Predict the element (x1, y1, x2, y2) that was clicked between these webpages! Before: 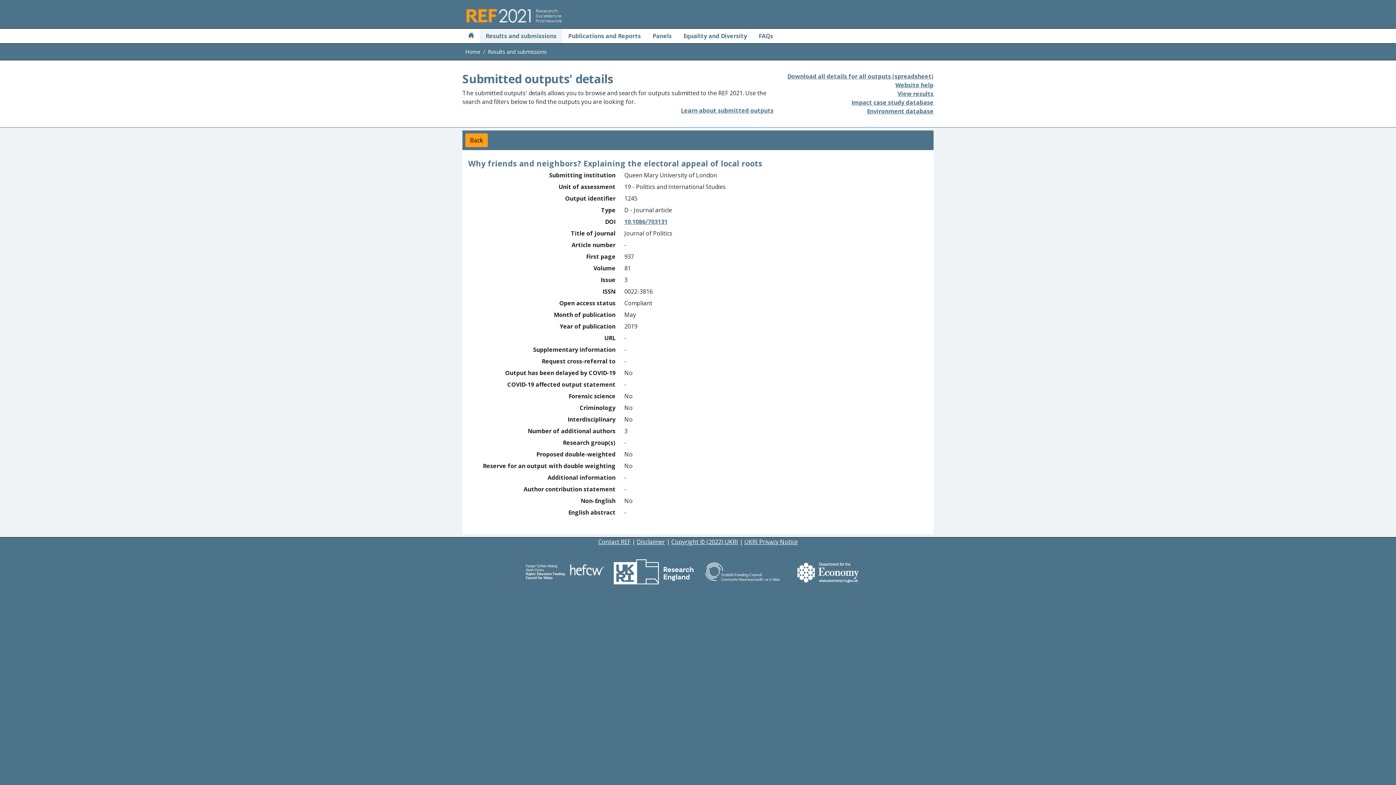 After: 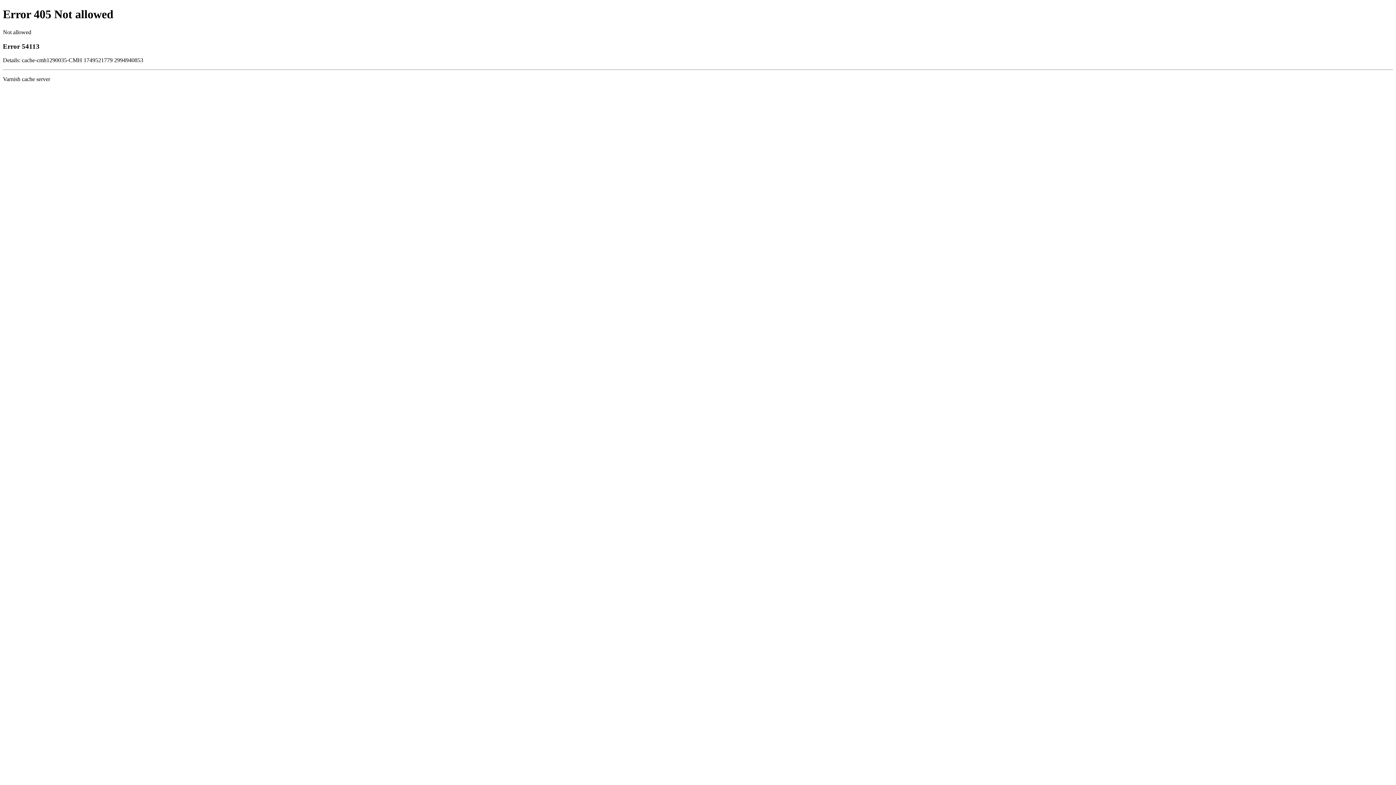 Action: bbox: (787, 569, 874, 577)